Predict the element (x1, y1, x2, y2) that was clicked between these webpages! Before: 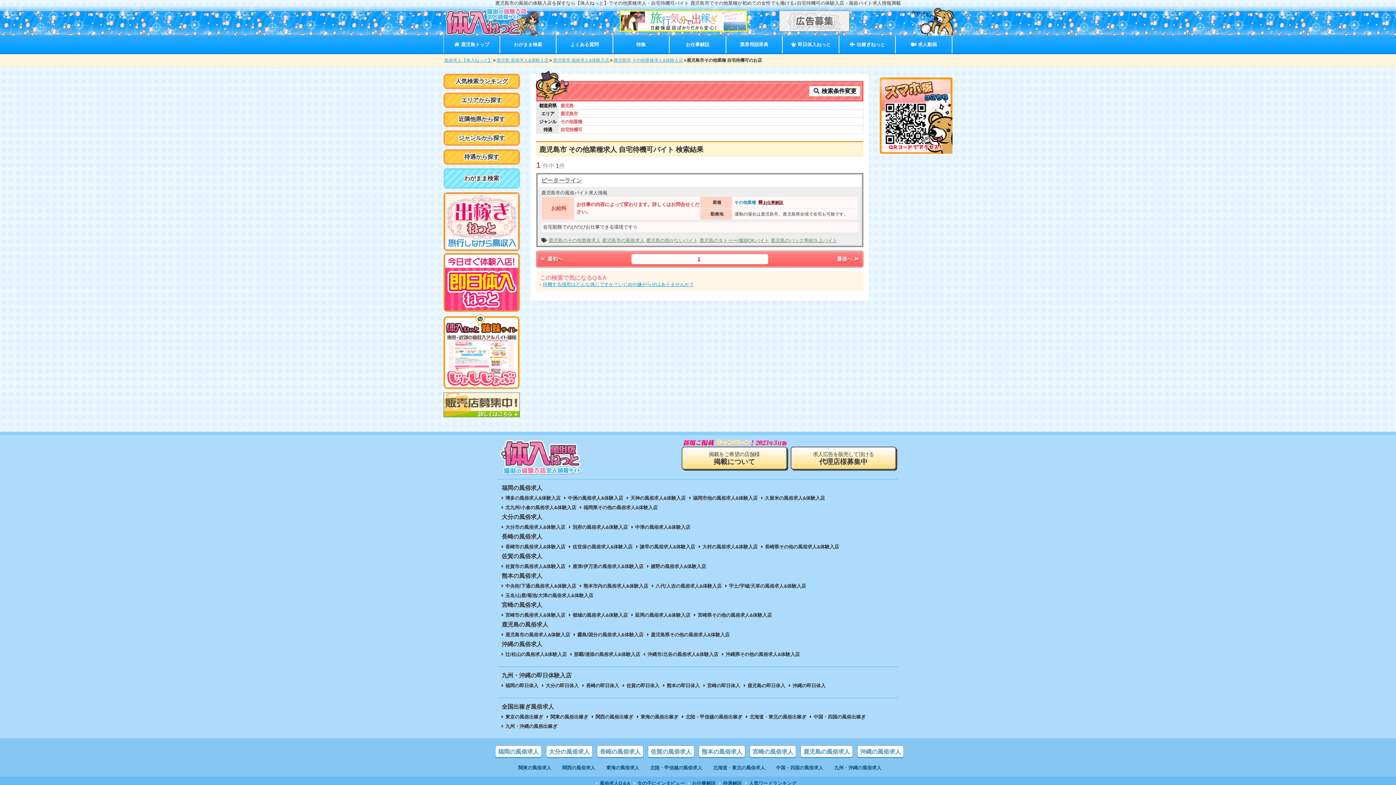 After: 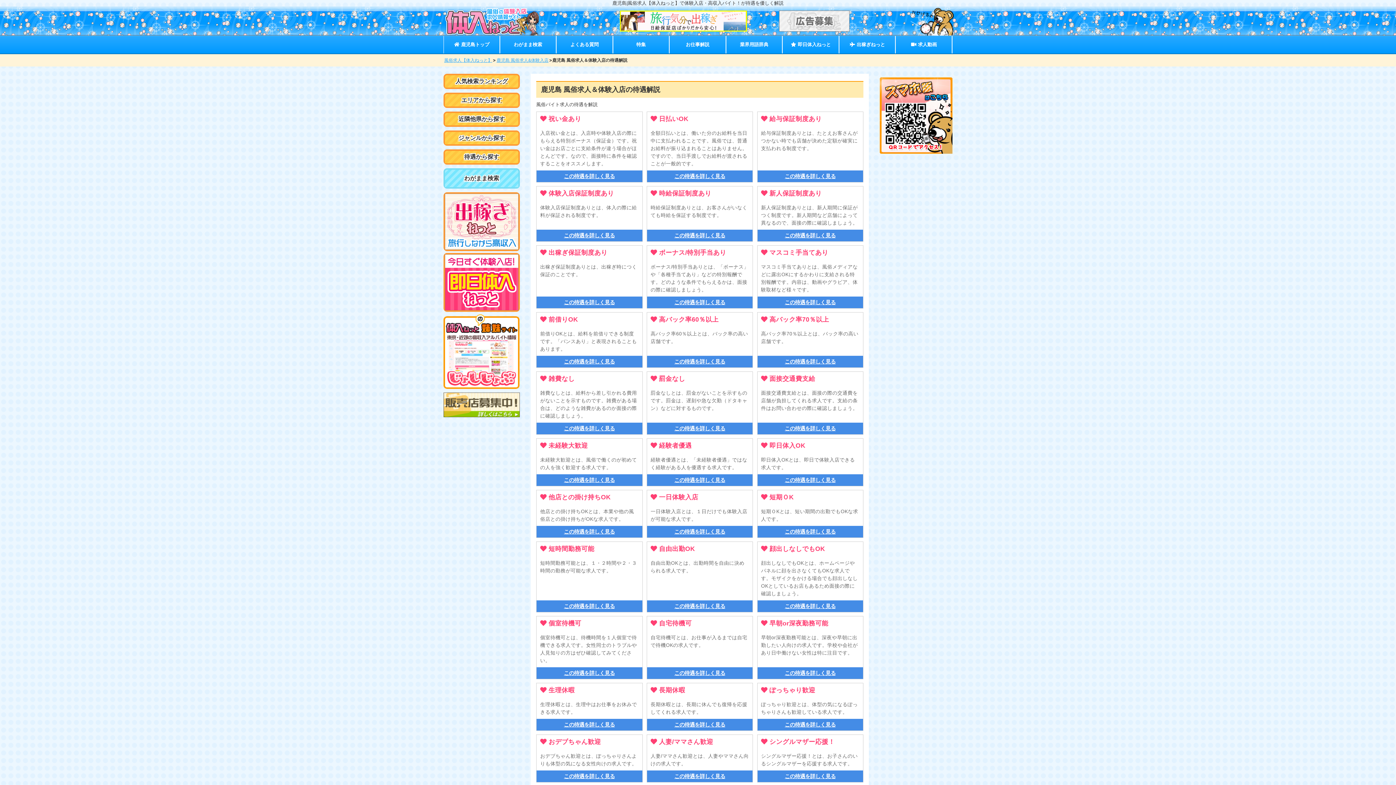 Action: label: 待遇解説 bbox: (719, 781, 742, 786)